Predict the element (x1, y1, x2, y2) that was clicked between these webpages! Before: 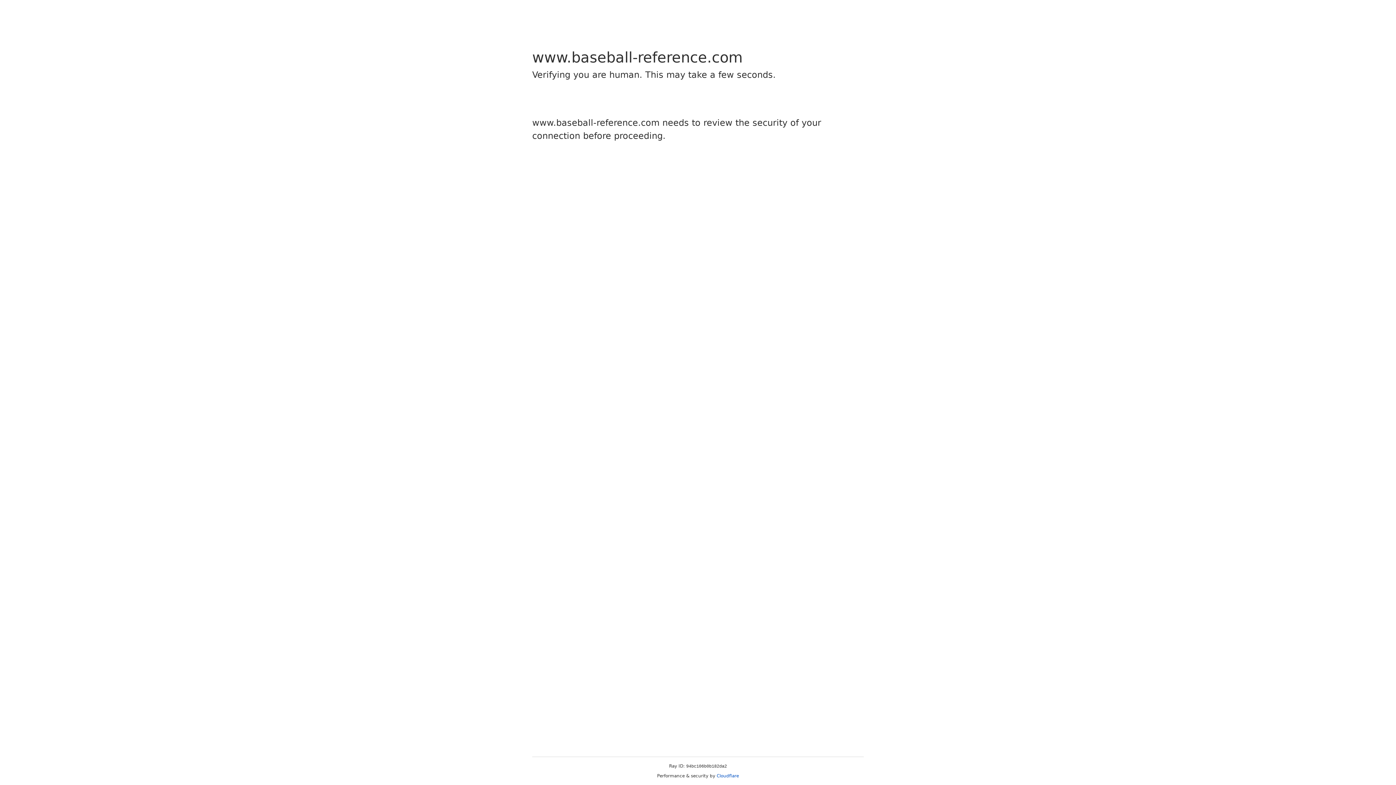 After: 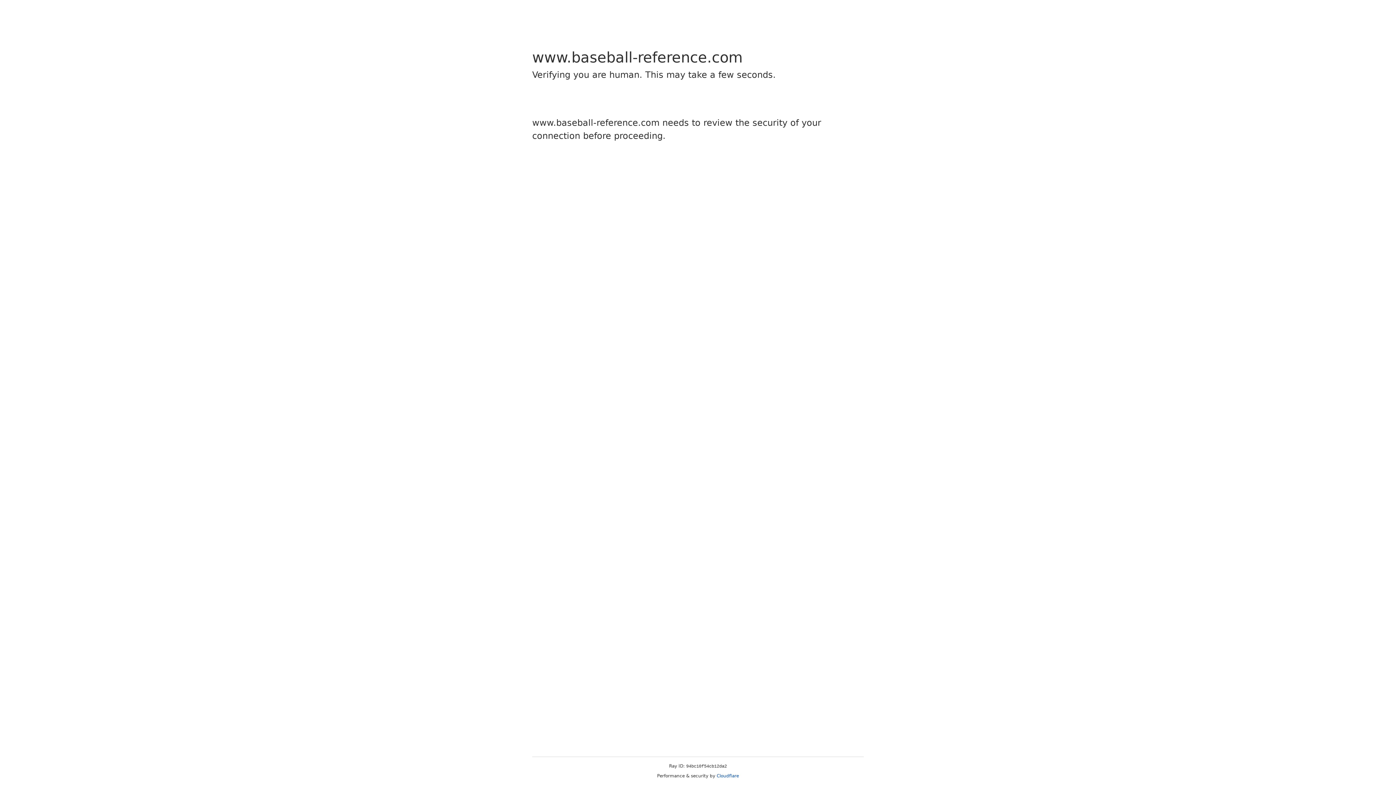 Action: label: Cloudflare bbox: (716, 773, 739, 778)